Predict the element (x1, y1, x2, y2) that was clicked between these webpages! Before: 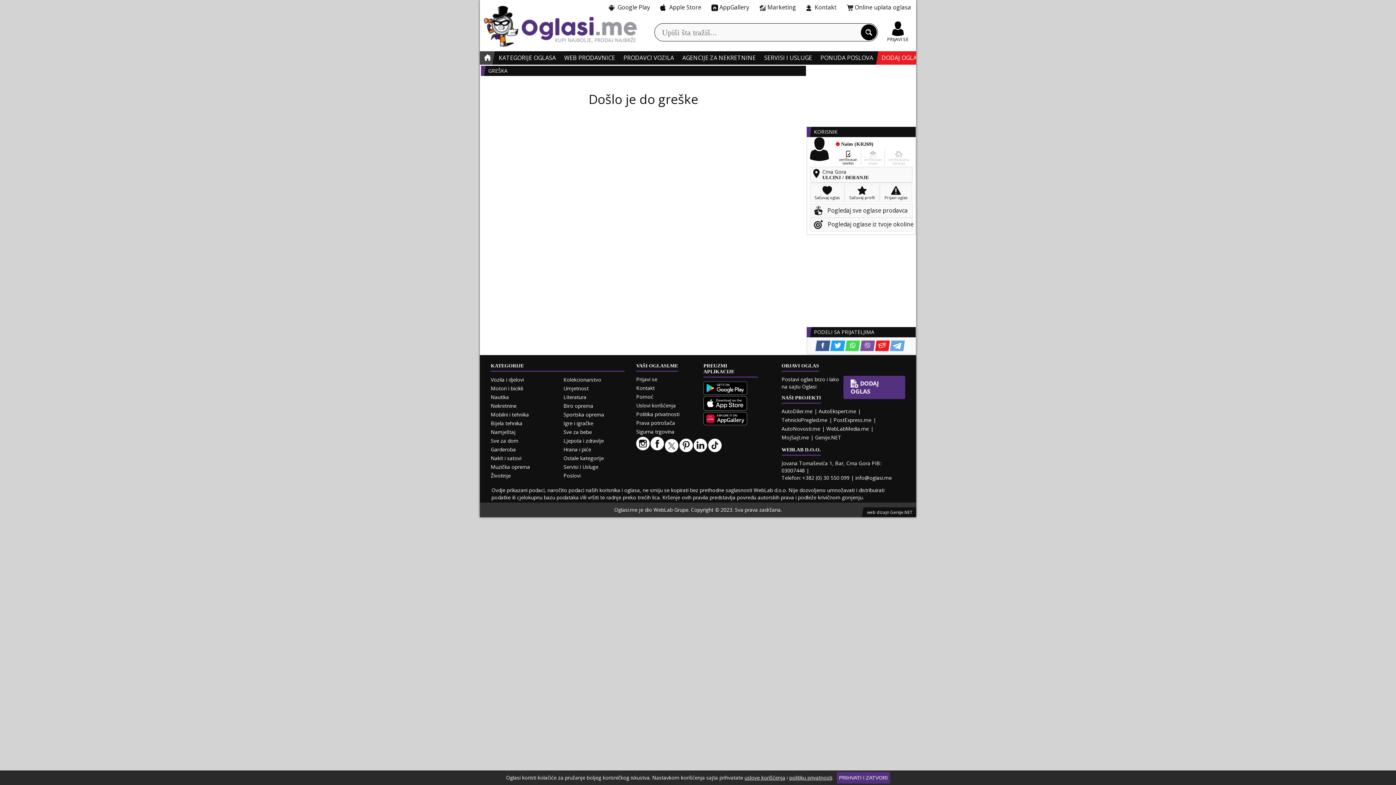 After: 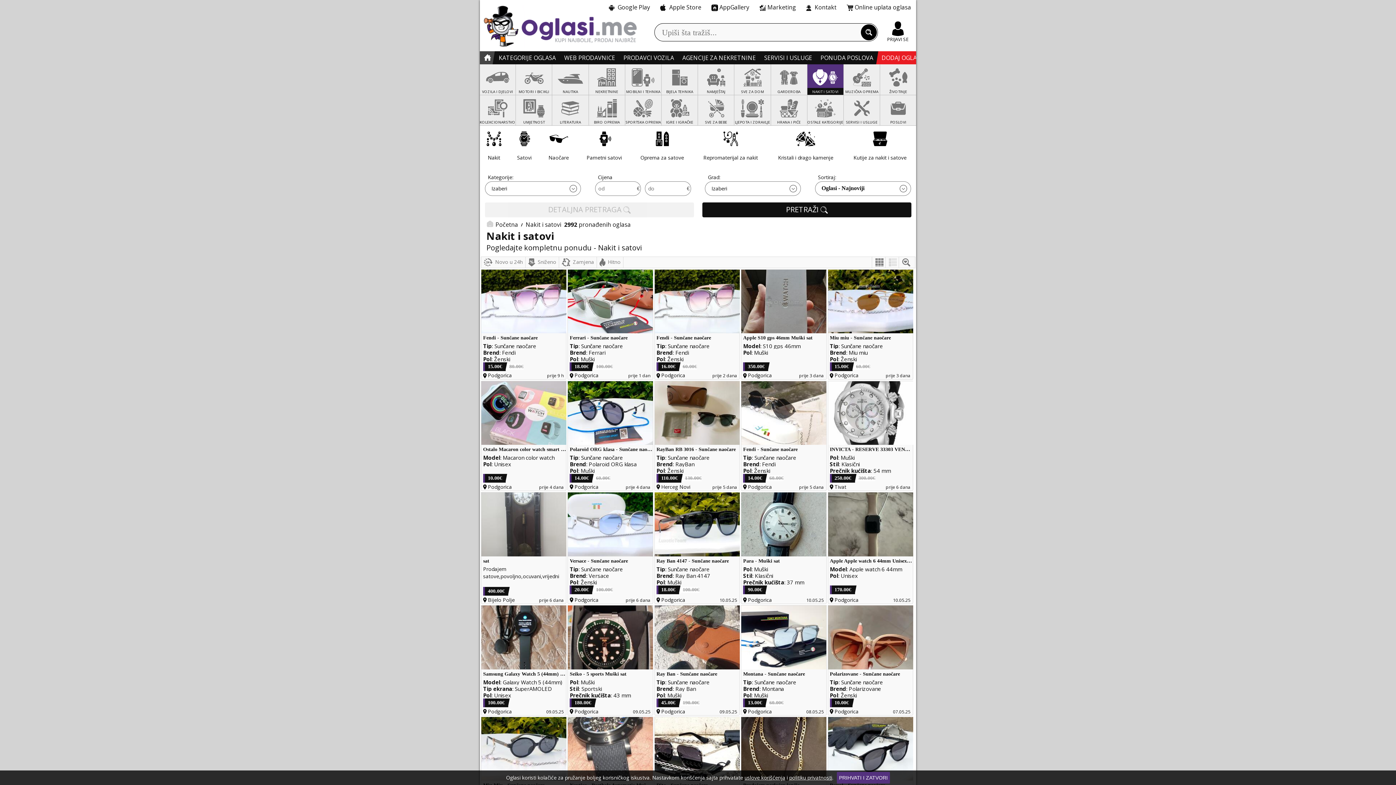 Action: label: Nakit i satovi bbox: (490, 454, 521, 461)